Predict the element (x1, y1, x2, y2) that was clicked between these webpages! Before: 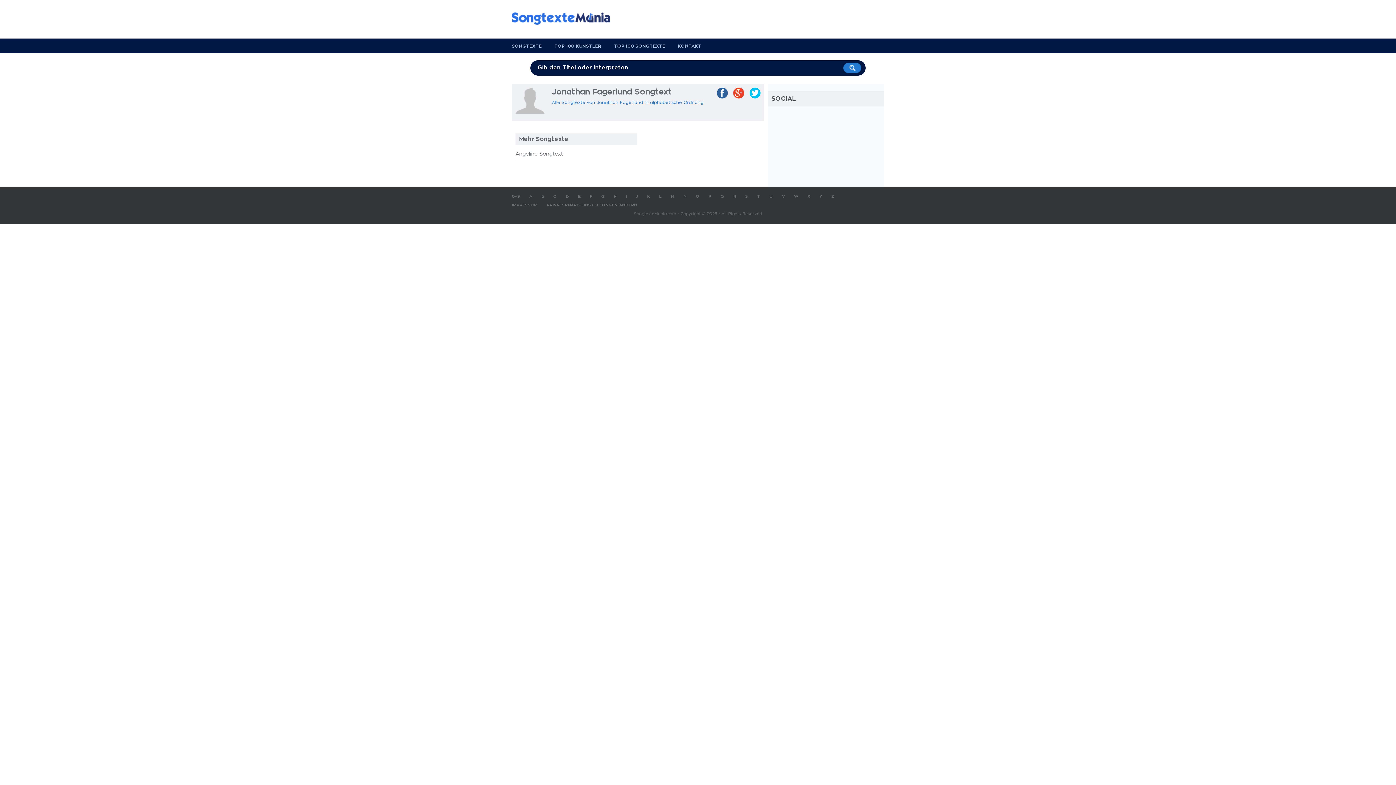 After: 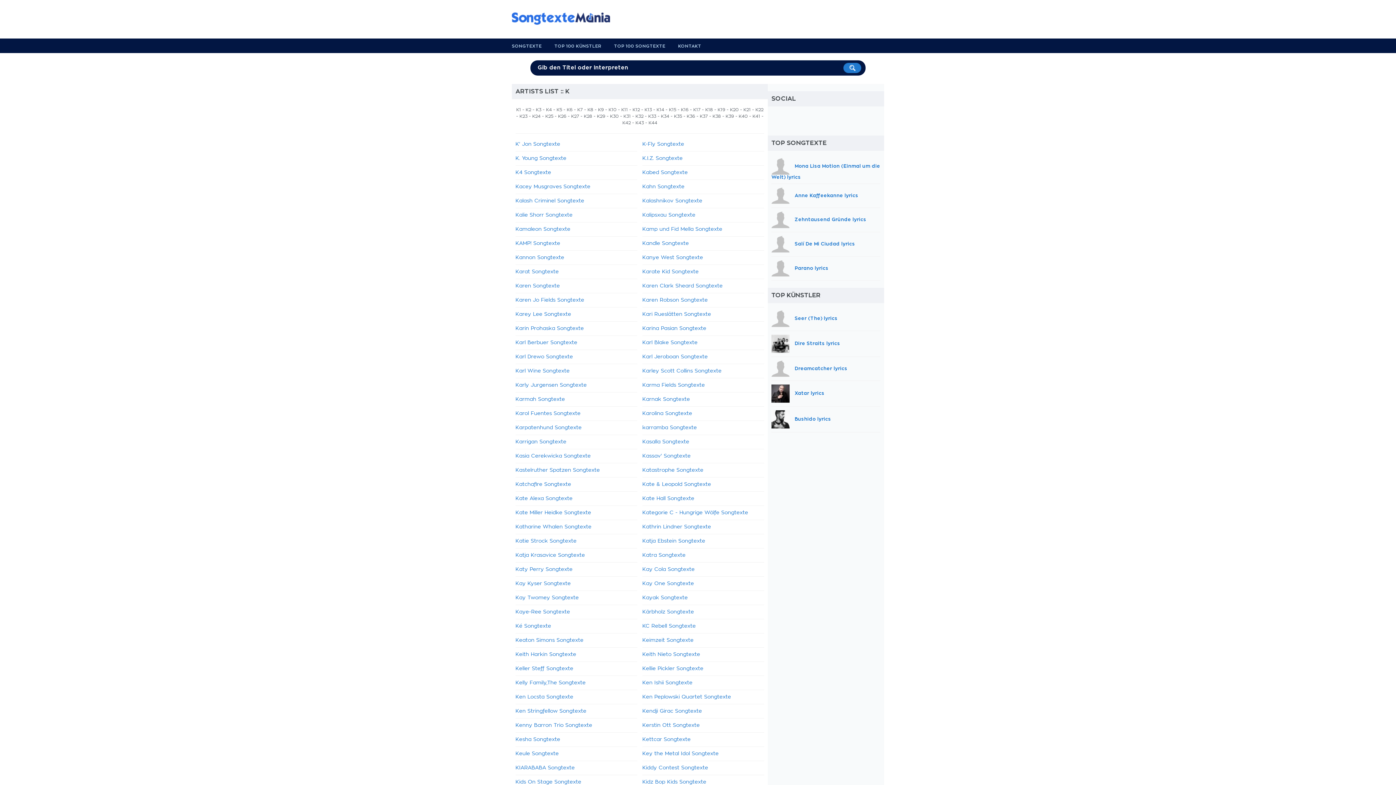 Action: bbox: (647, 194, 650, 198) label: K